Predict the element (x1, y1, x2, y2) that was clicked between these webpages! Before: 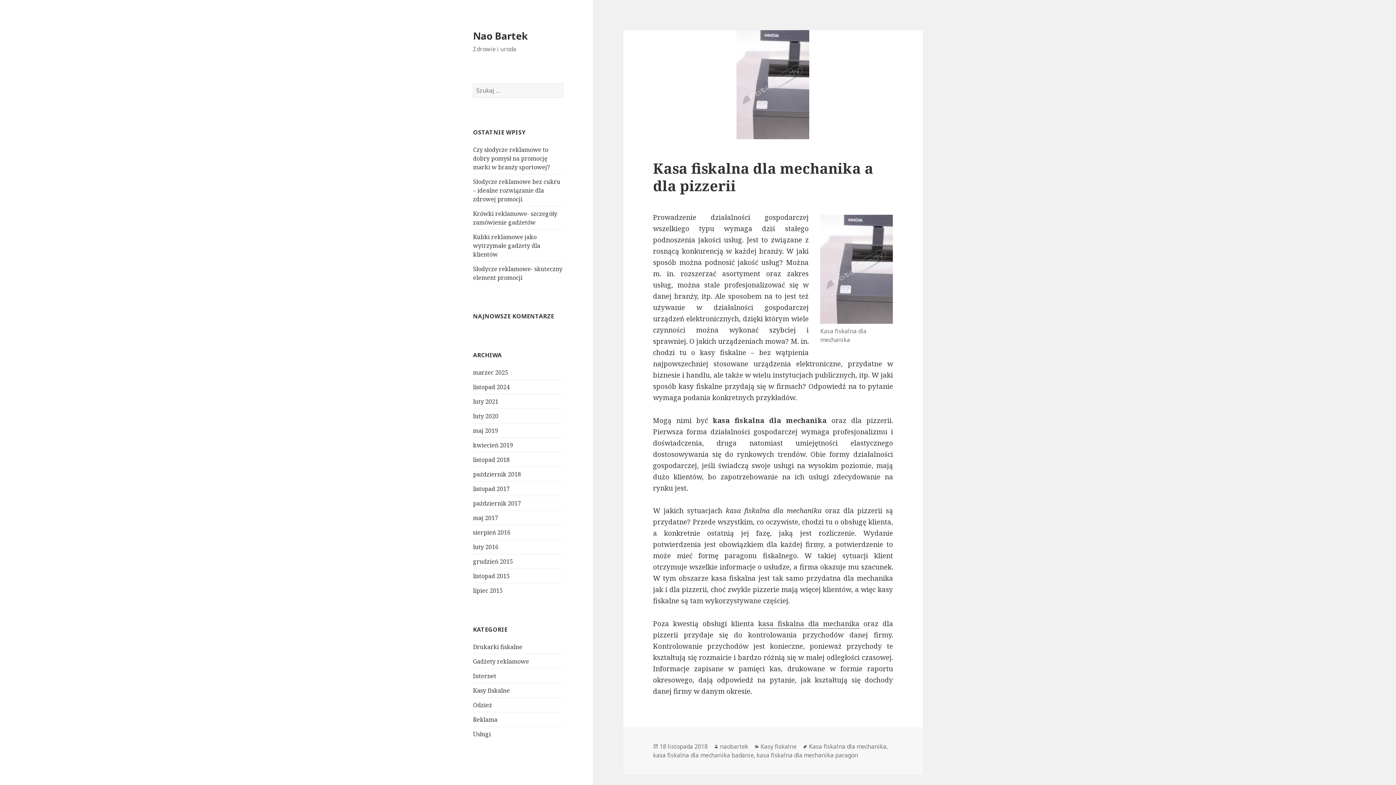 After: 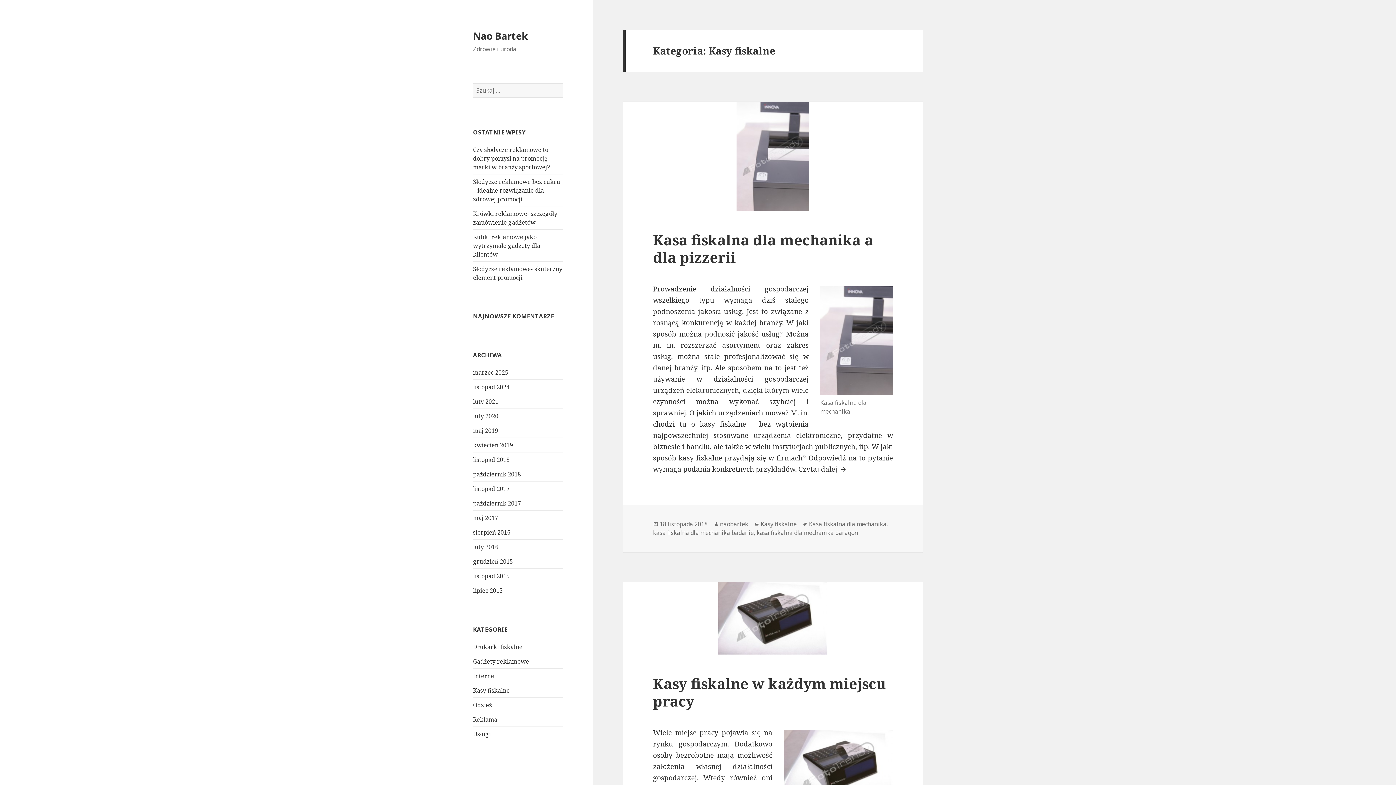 Action: label: Kasy fiskalne bbox: (473, 686, 509, 694)